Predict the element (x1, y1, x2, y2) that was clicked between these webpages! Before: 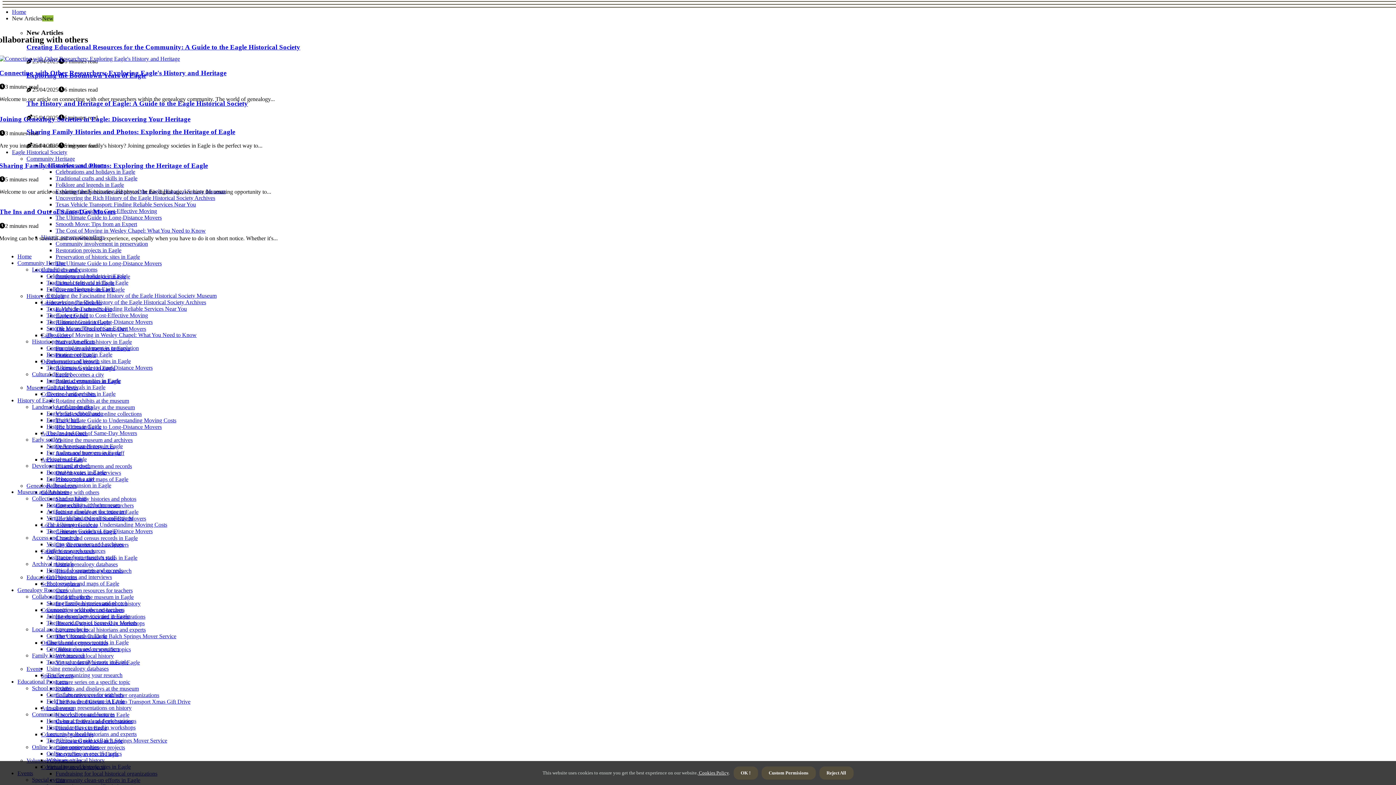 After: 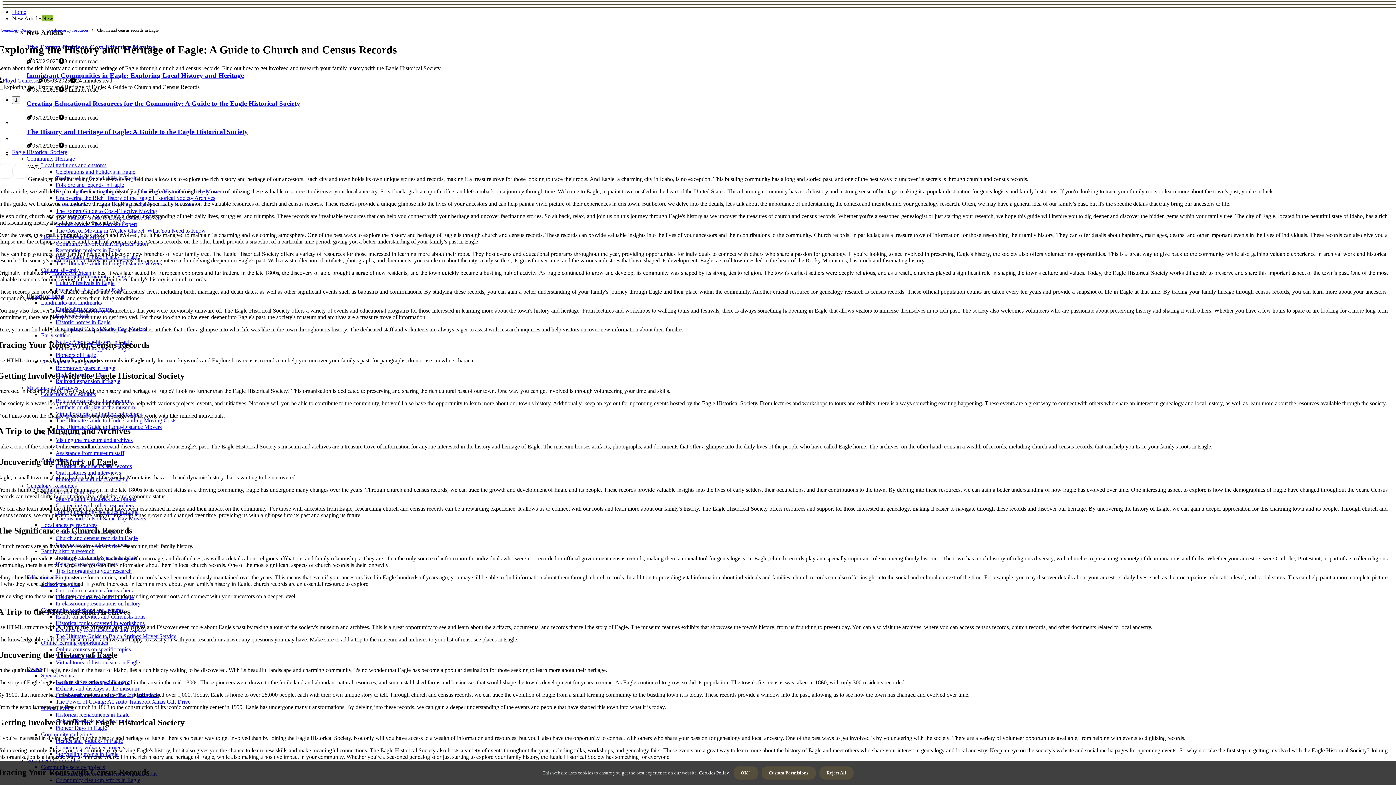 Action: label: Church and census records in Eagle bbox: (46, 639, 128, 645)